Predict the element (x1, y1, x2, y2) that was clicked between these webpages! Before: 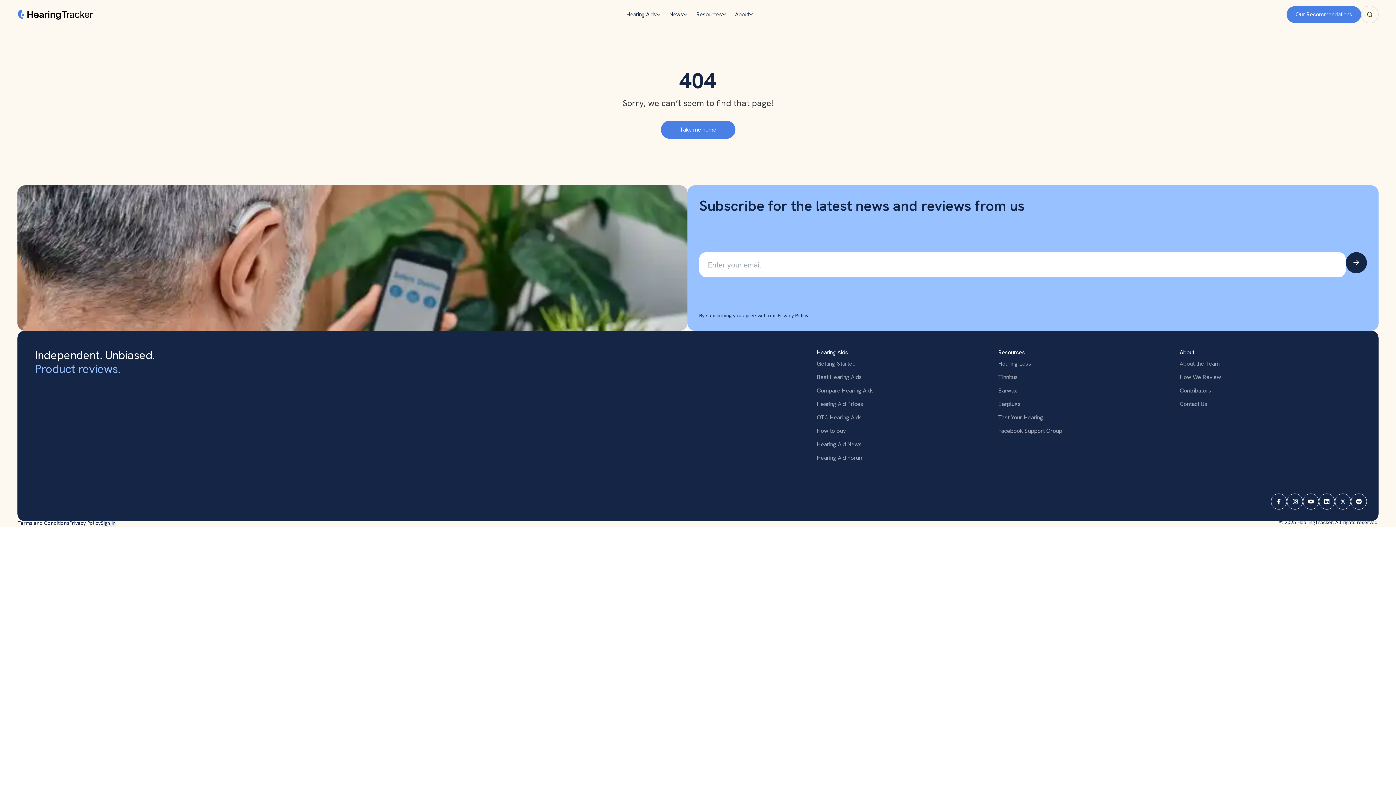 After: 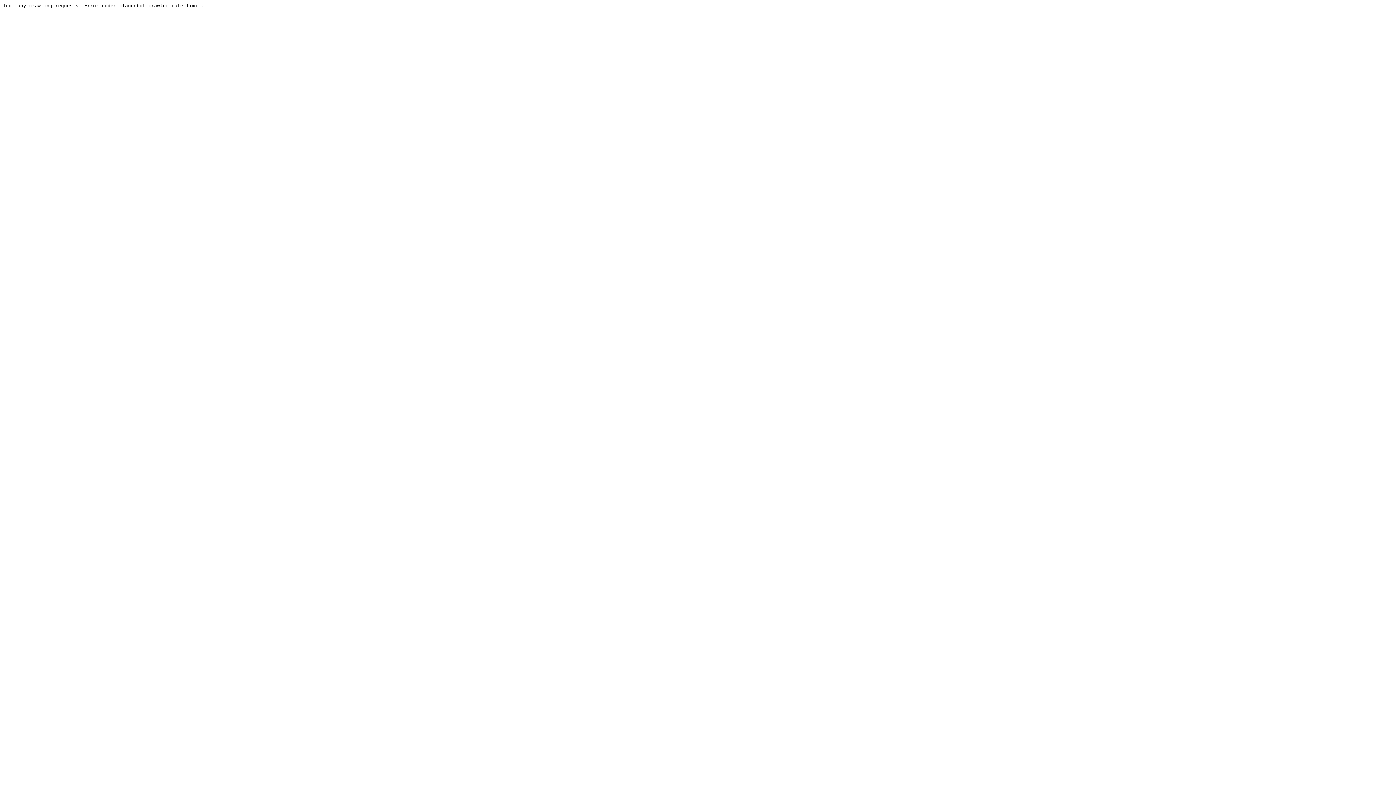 Action: label: Hearing Aid Forum bbox: (816, 454, 863, 461)